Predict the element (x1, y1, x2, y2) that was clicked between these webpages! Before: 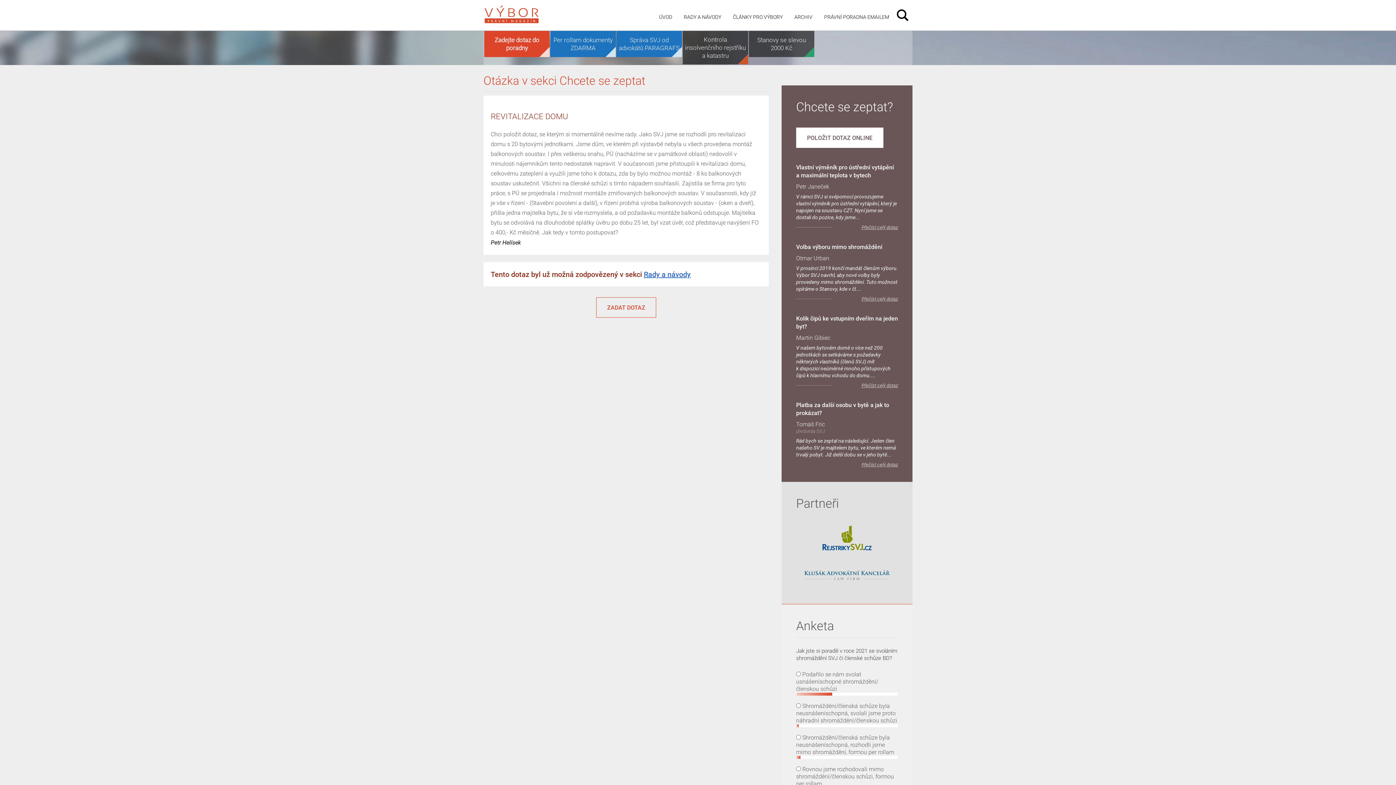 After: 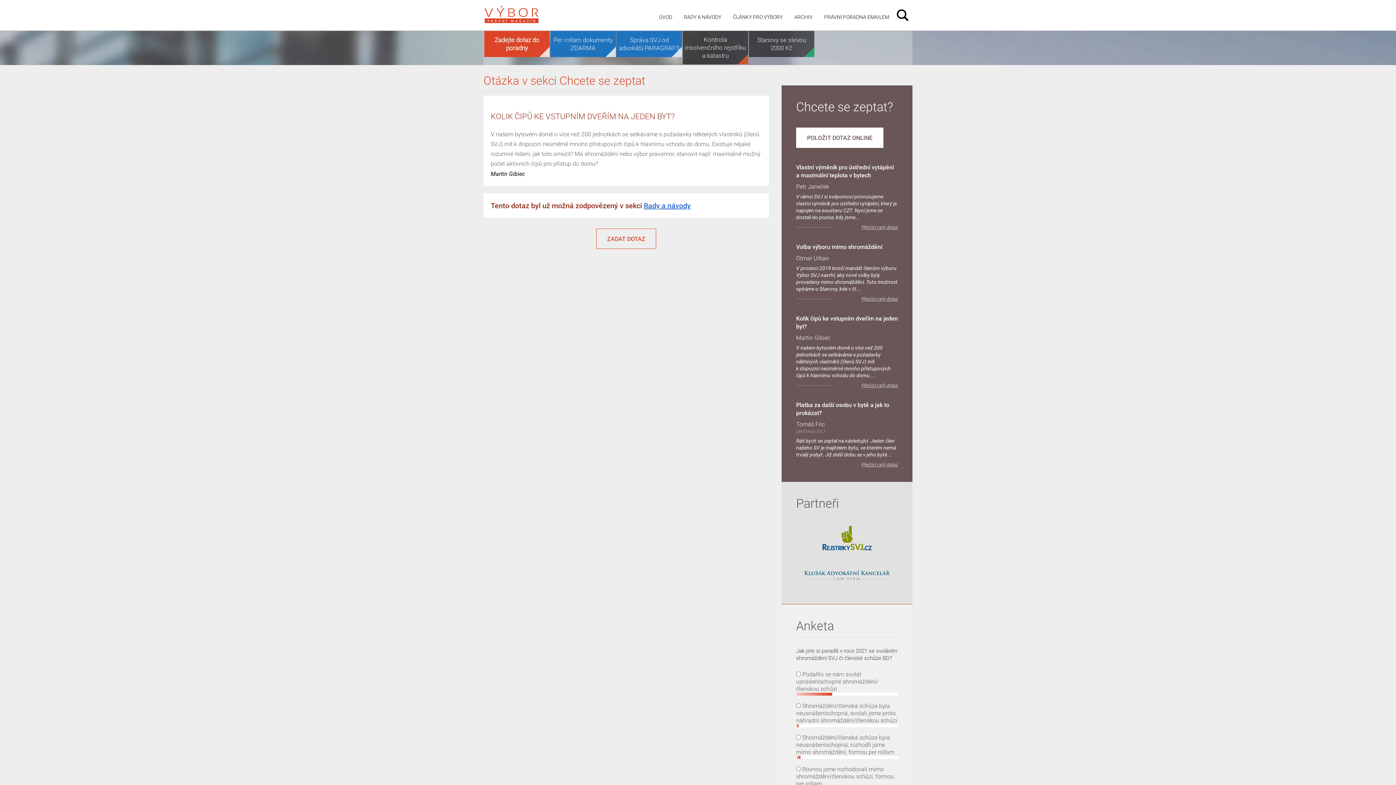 Action: label: Přečíst celý dotaz bbox: (861, 382, 898, 388)